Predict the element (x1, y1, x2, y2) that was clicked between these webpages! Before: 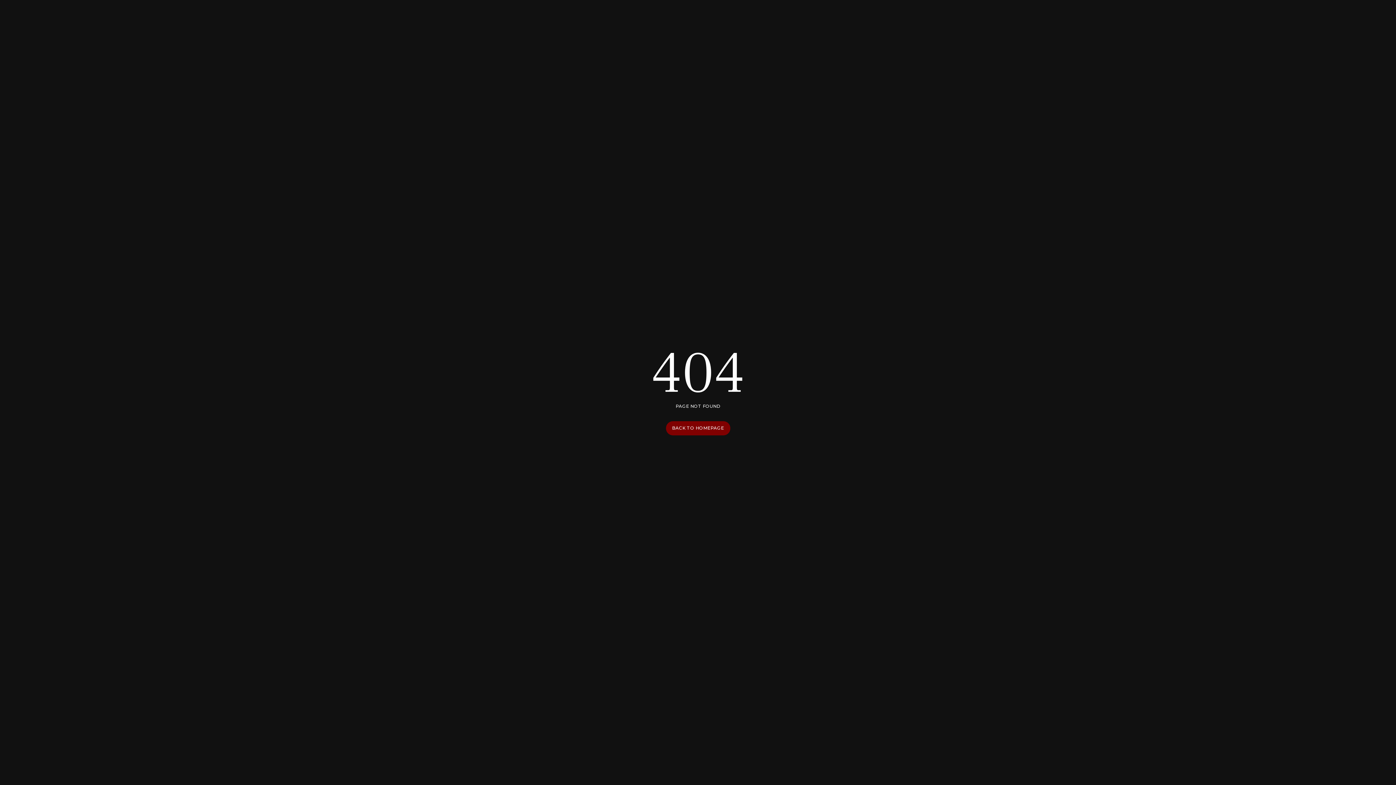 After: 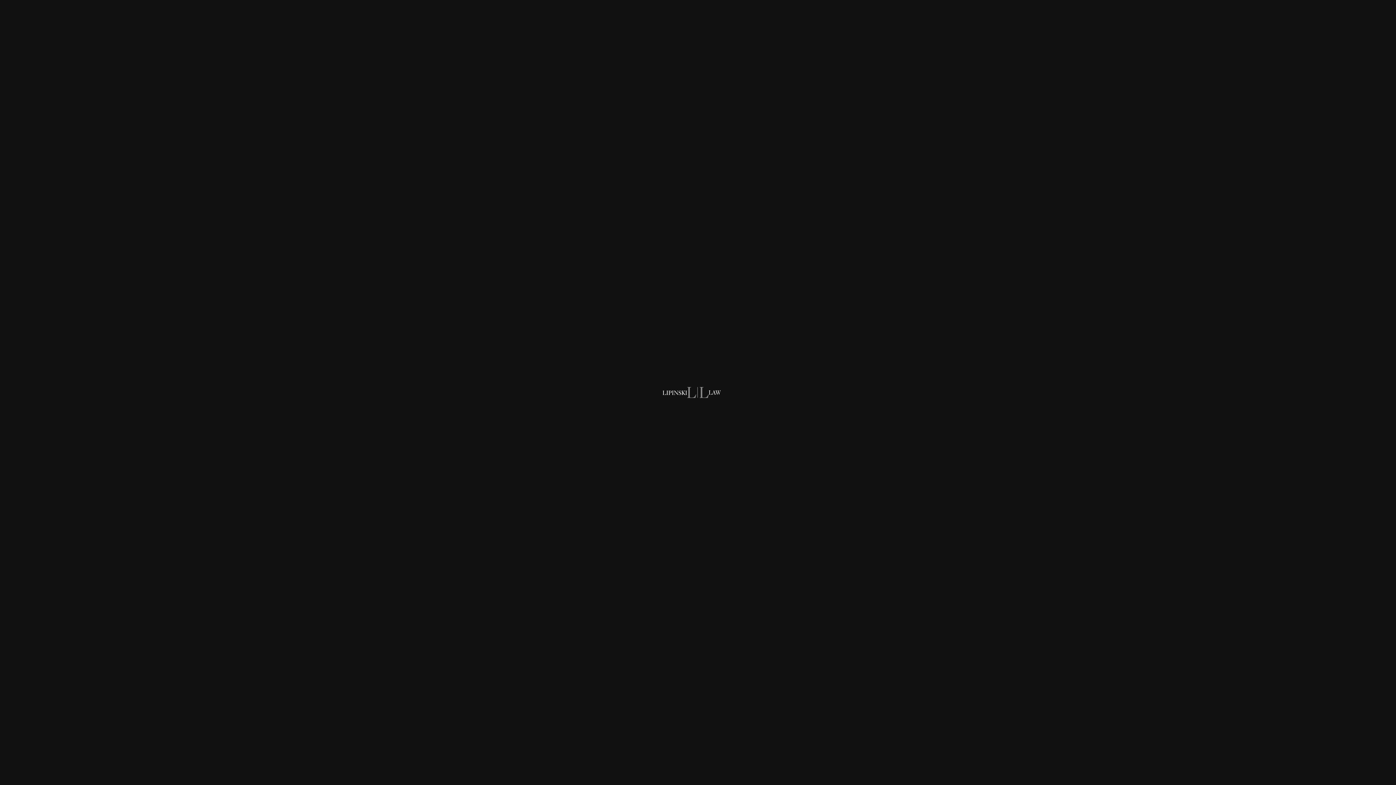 Action: label: BACK TO HOMEPAGE
BACK TO HOMEPAGE bbox: (666, 421, 730, 435)